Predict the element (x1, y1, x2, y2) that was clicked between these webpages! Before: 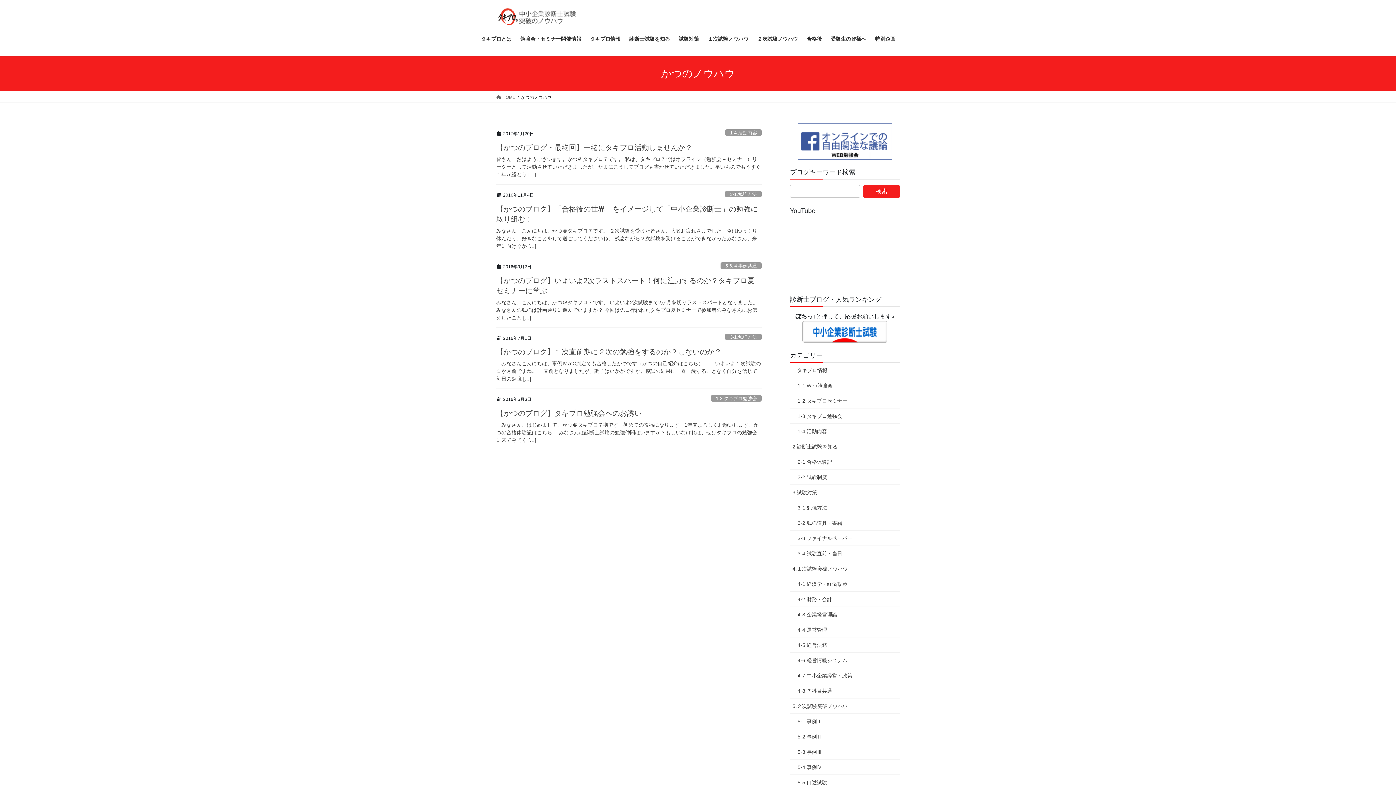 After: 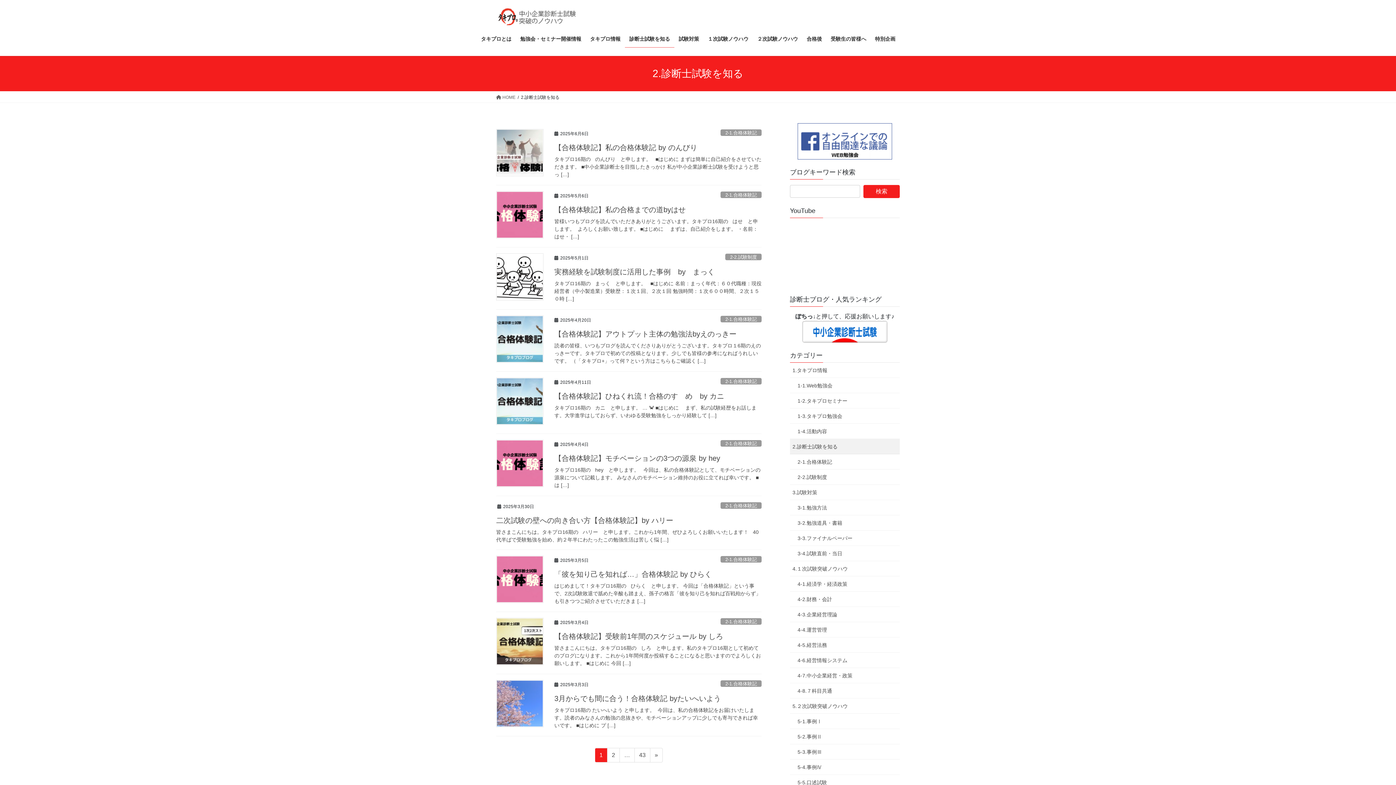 Action: bbox: (625, 30, 674, 47) label: 診断士試験を知る